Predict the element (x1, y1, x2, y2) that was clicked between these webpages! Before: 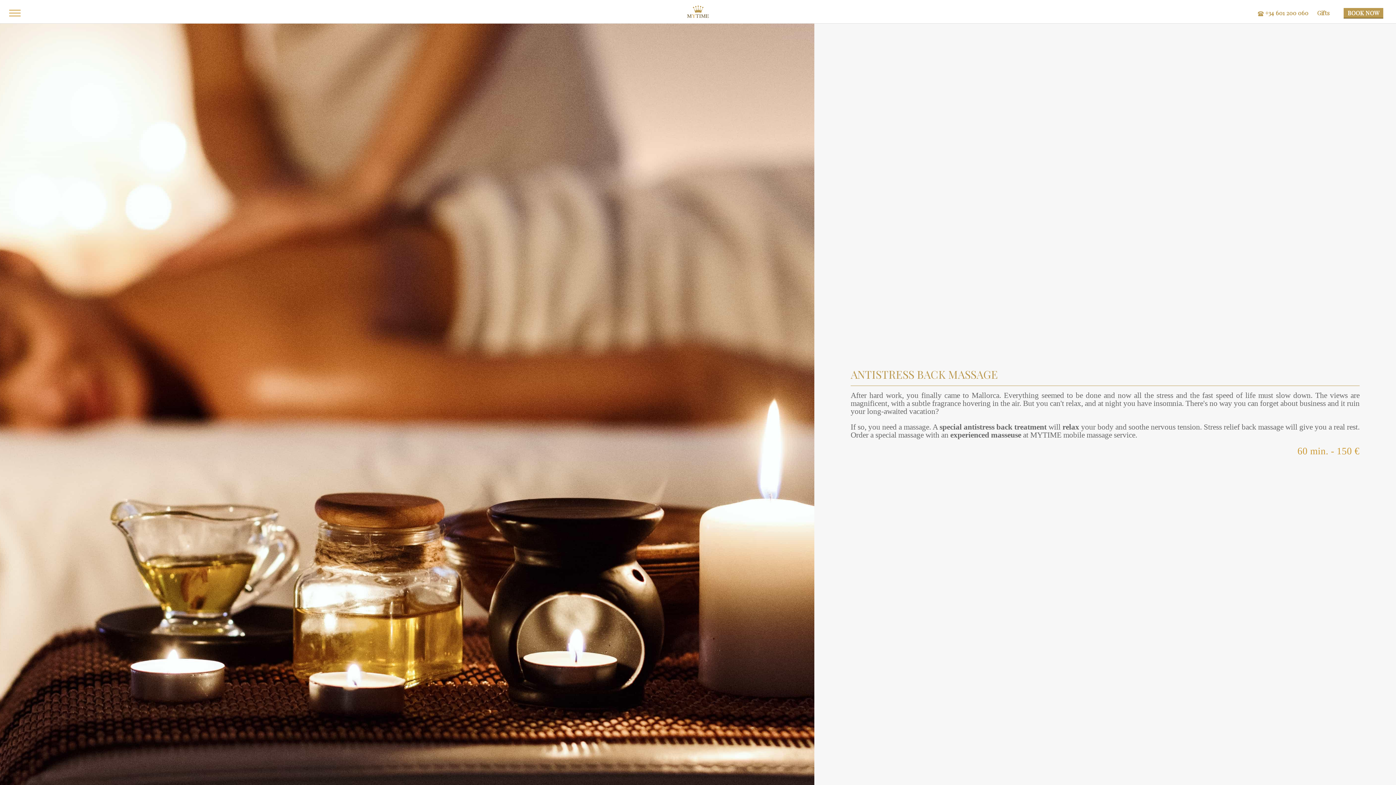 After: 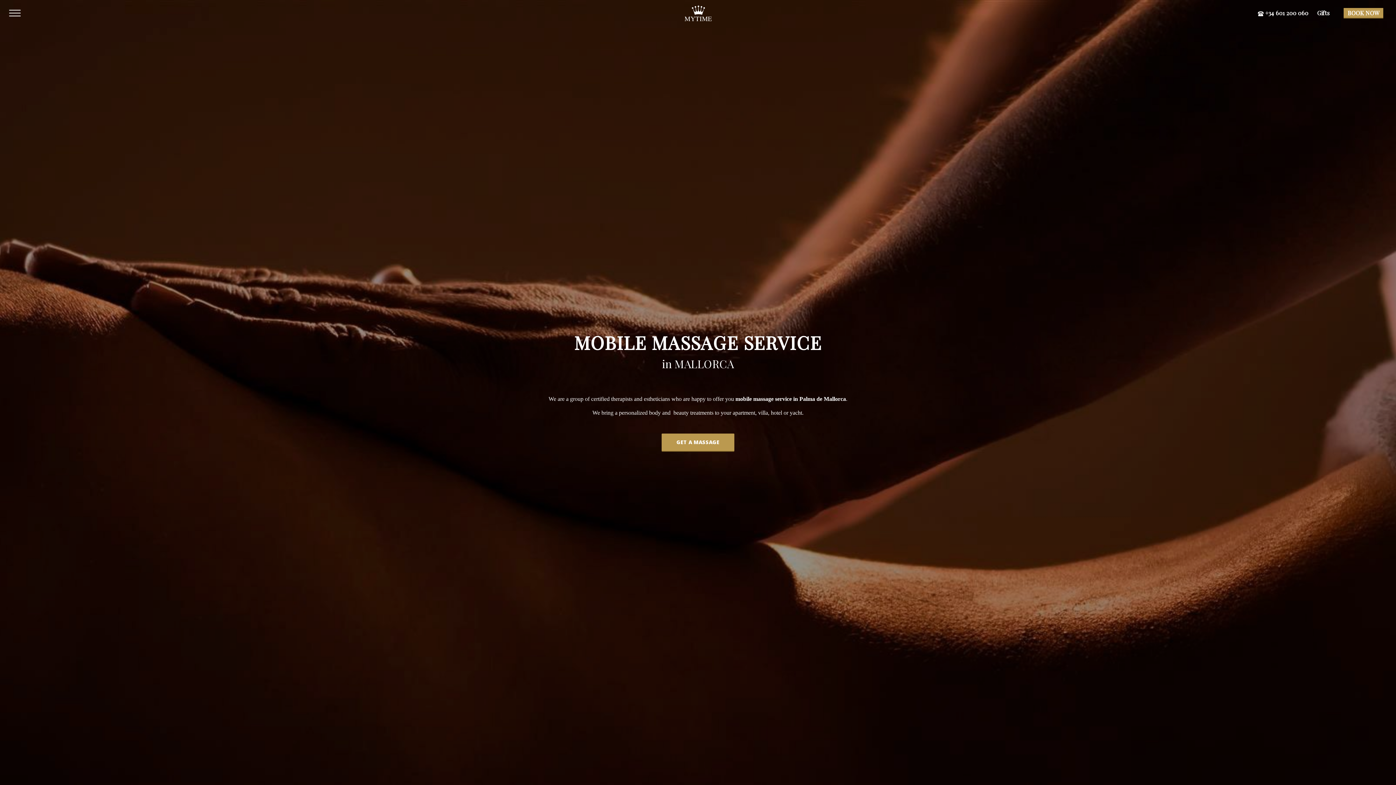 Action: bbox: (687, 5, 709, 17)